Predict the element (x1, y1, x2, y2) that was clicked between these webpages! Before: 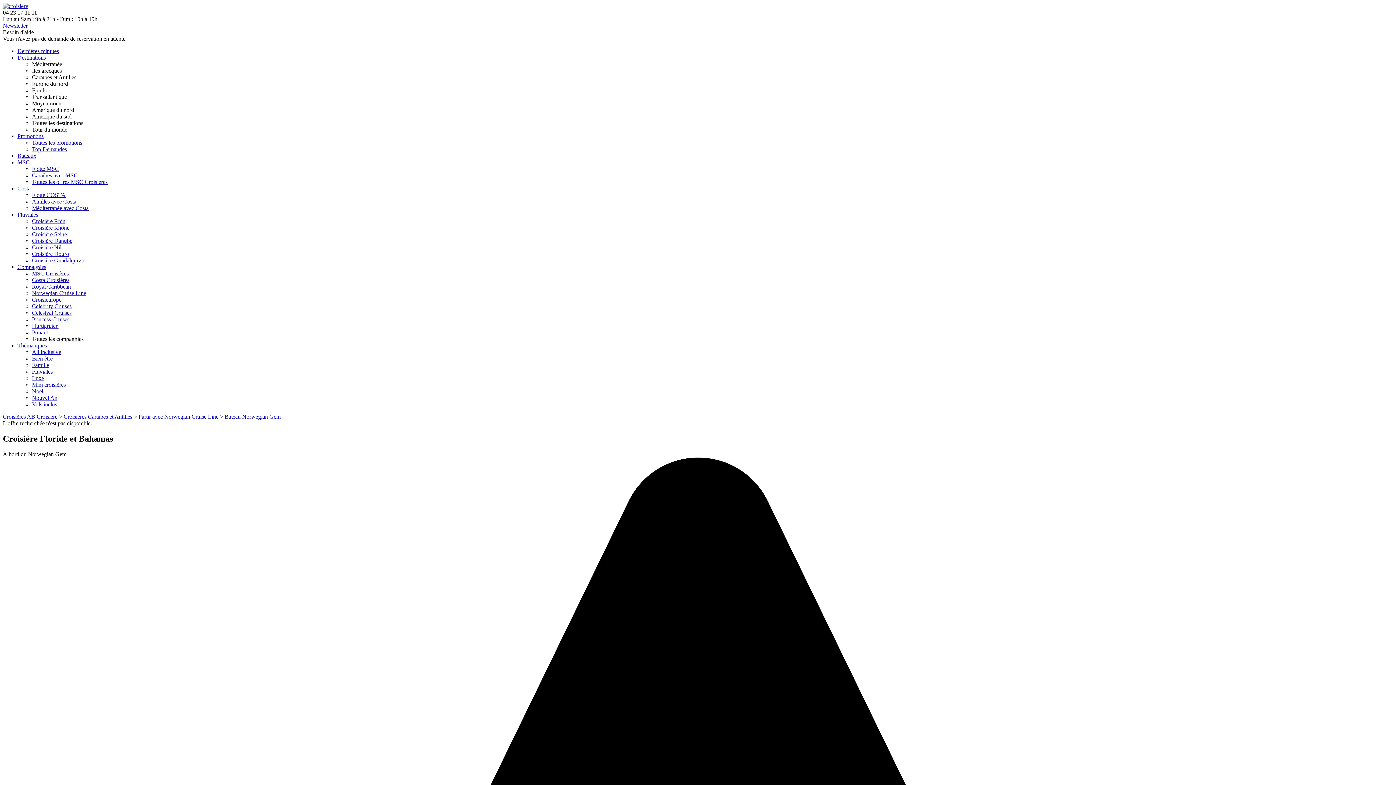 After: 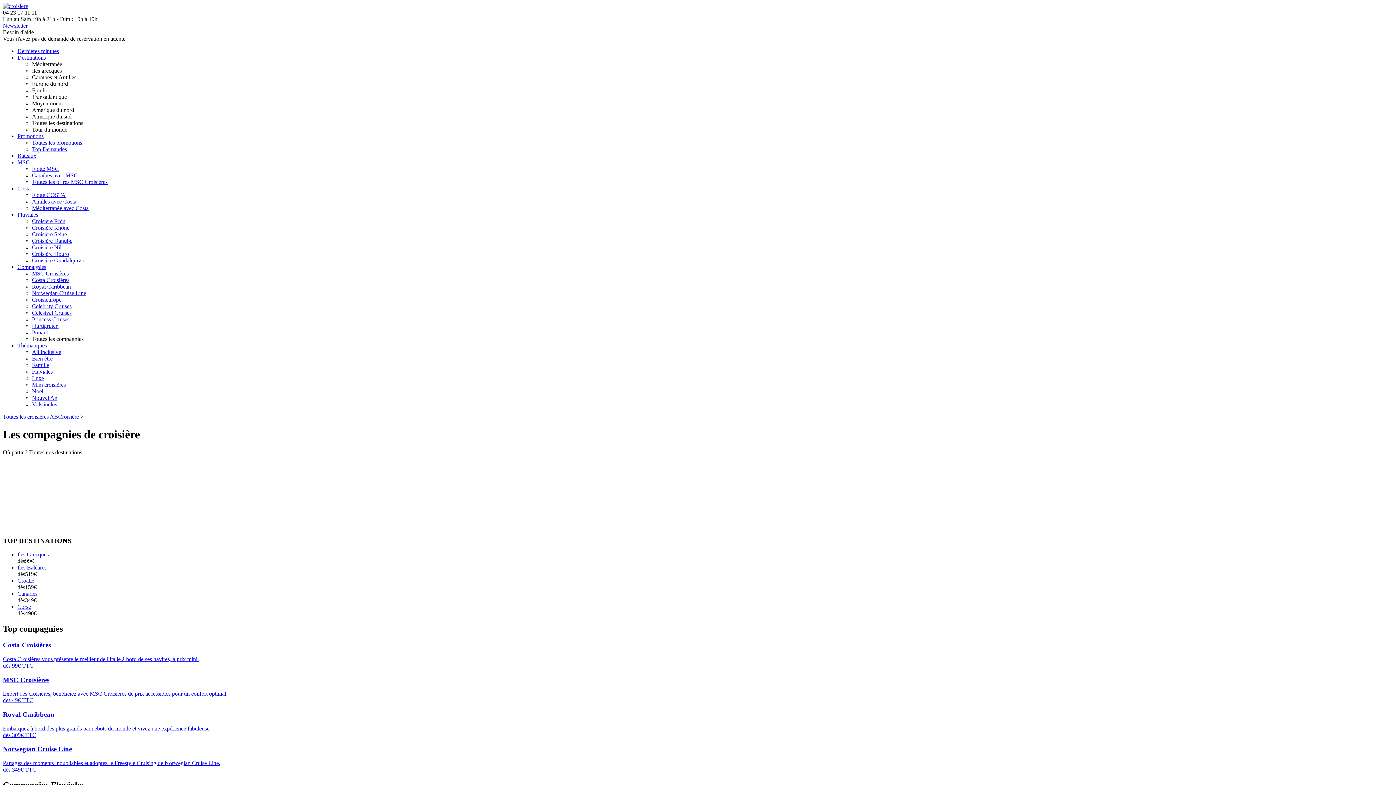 Action: label: Compagnies bbox: (17, 264, 46, 270)